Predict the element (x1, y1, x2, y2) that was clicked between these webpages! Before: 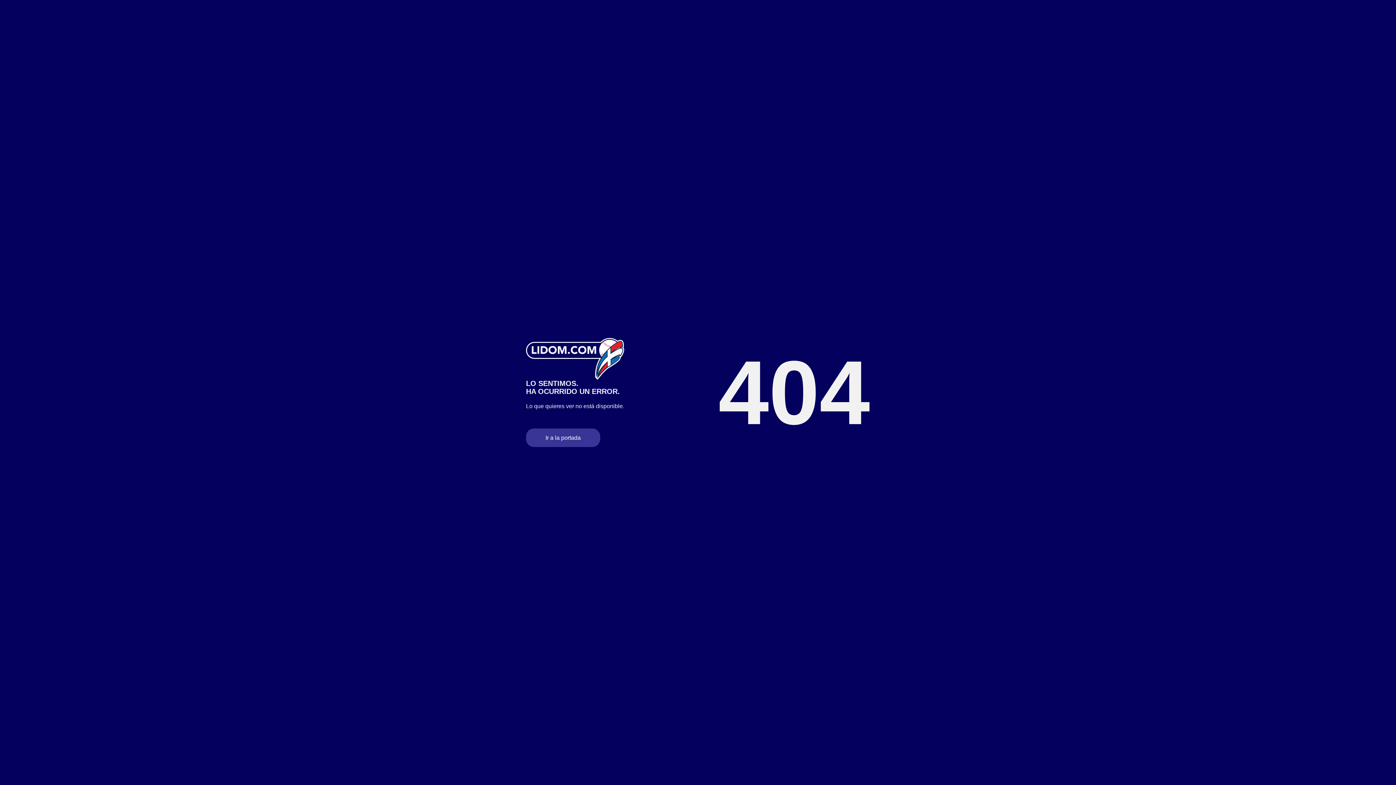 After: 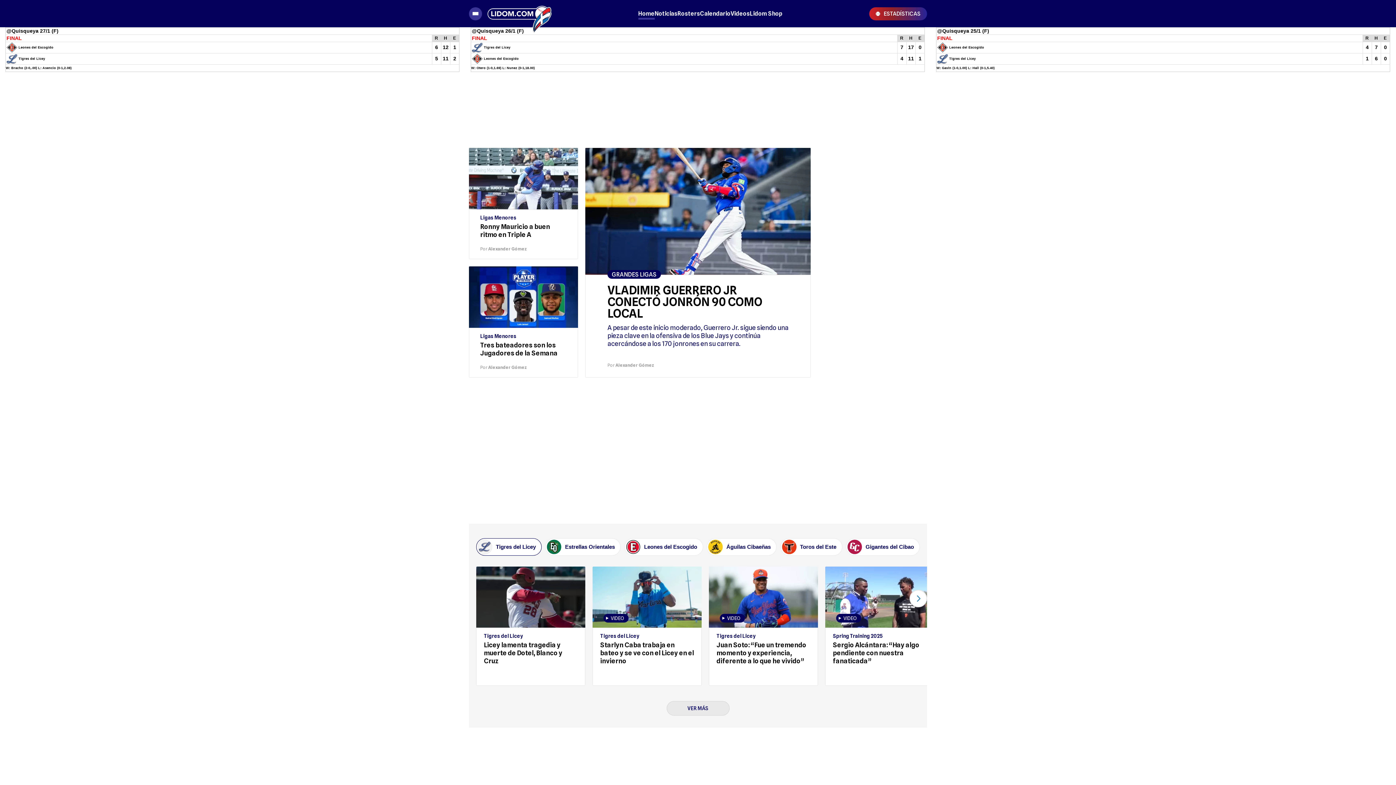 Action: label: Ir a la portada bbox: (526, 428, 600, 447)